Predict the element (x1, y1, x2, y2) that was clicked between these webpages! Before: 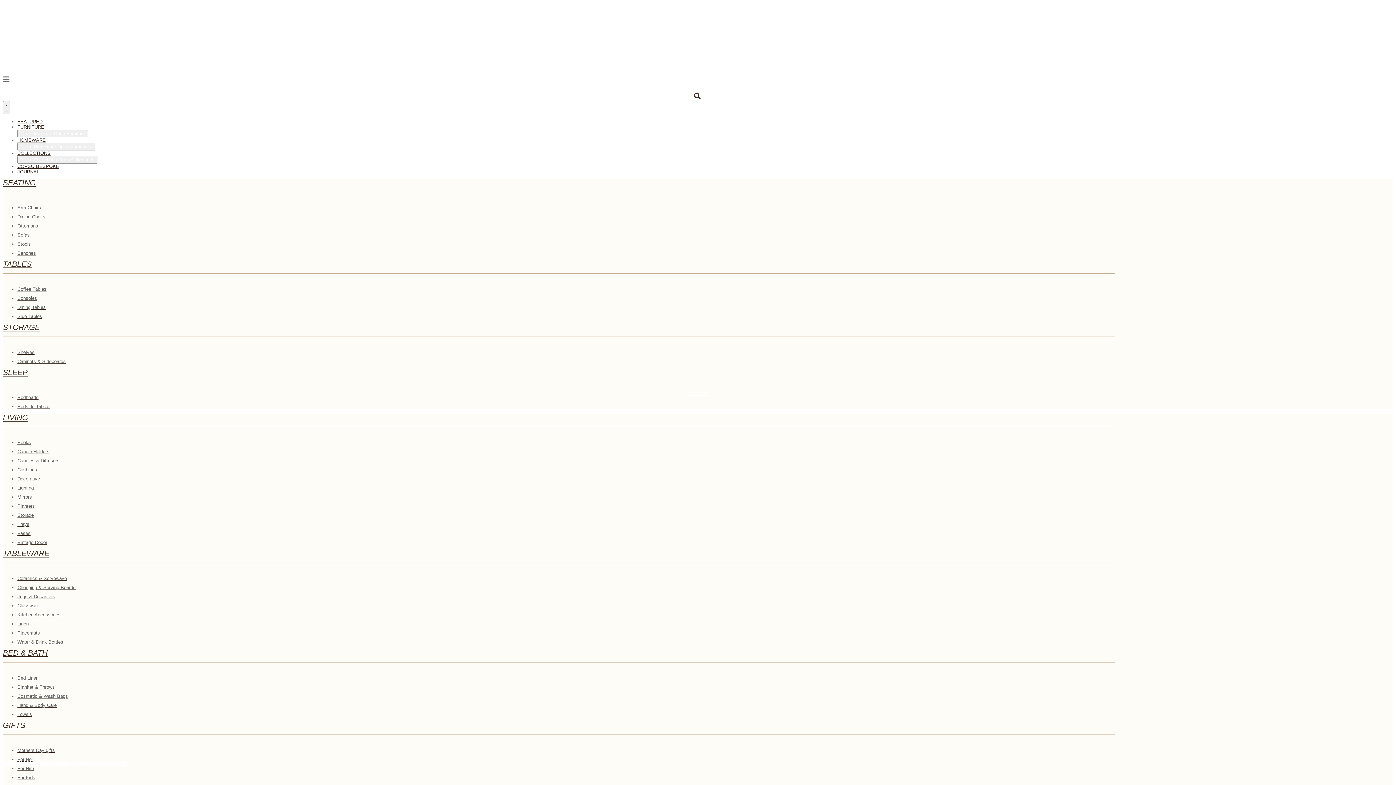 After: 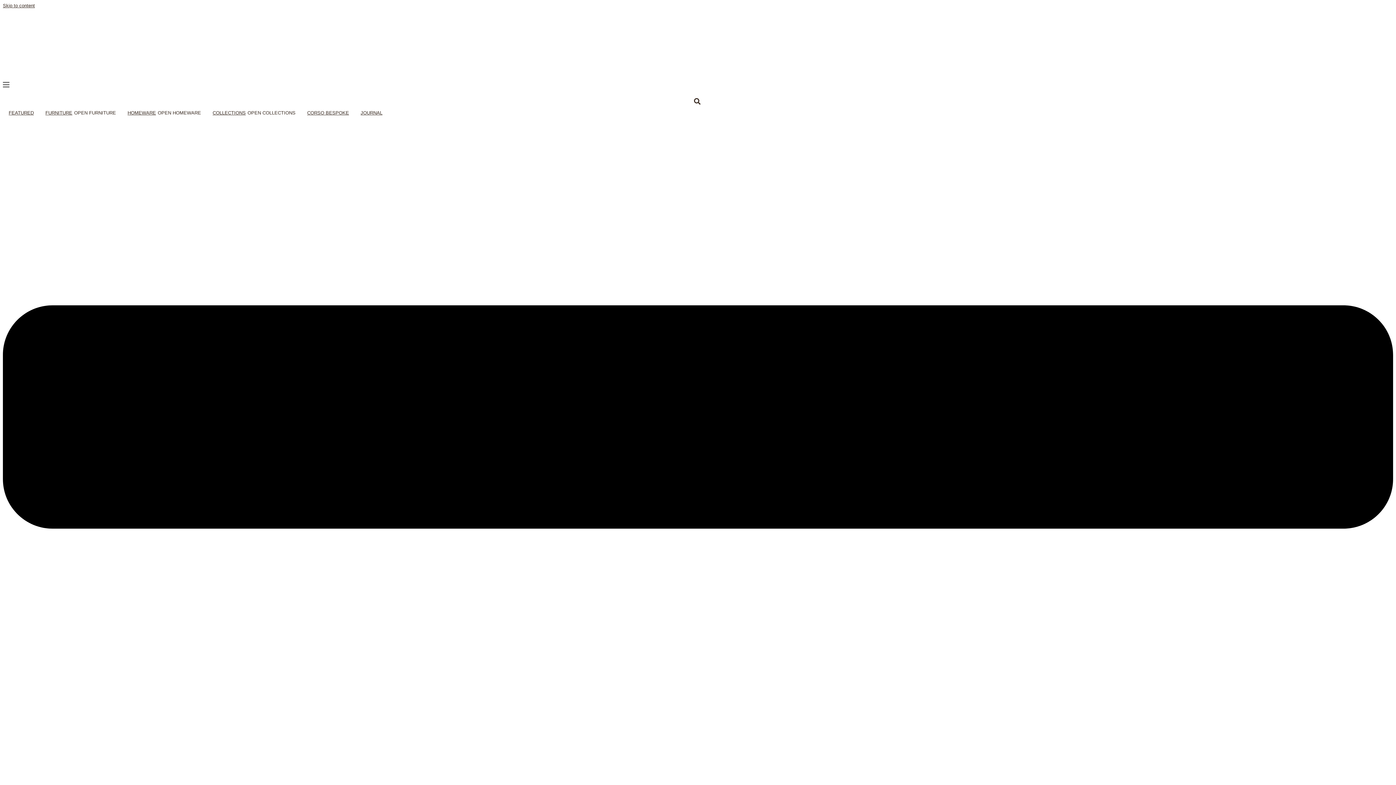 Action: label: Click Here bbox: (0, 0, 1396, 785)